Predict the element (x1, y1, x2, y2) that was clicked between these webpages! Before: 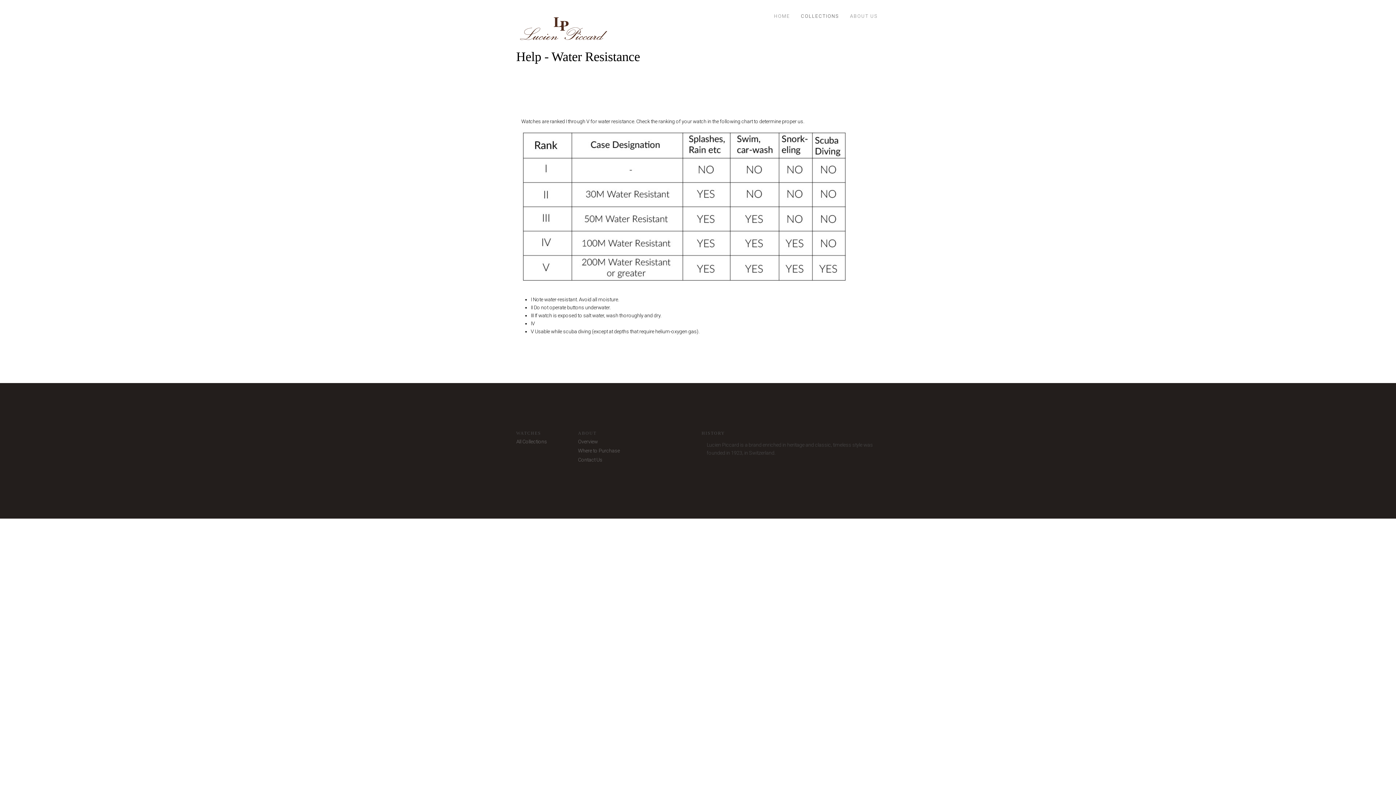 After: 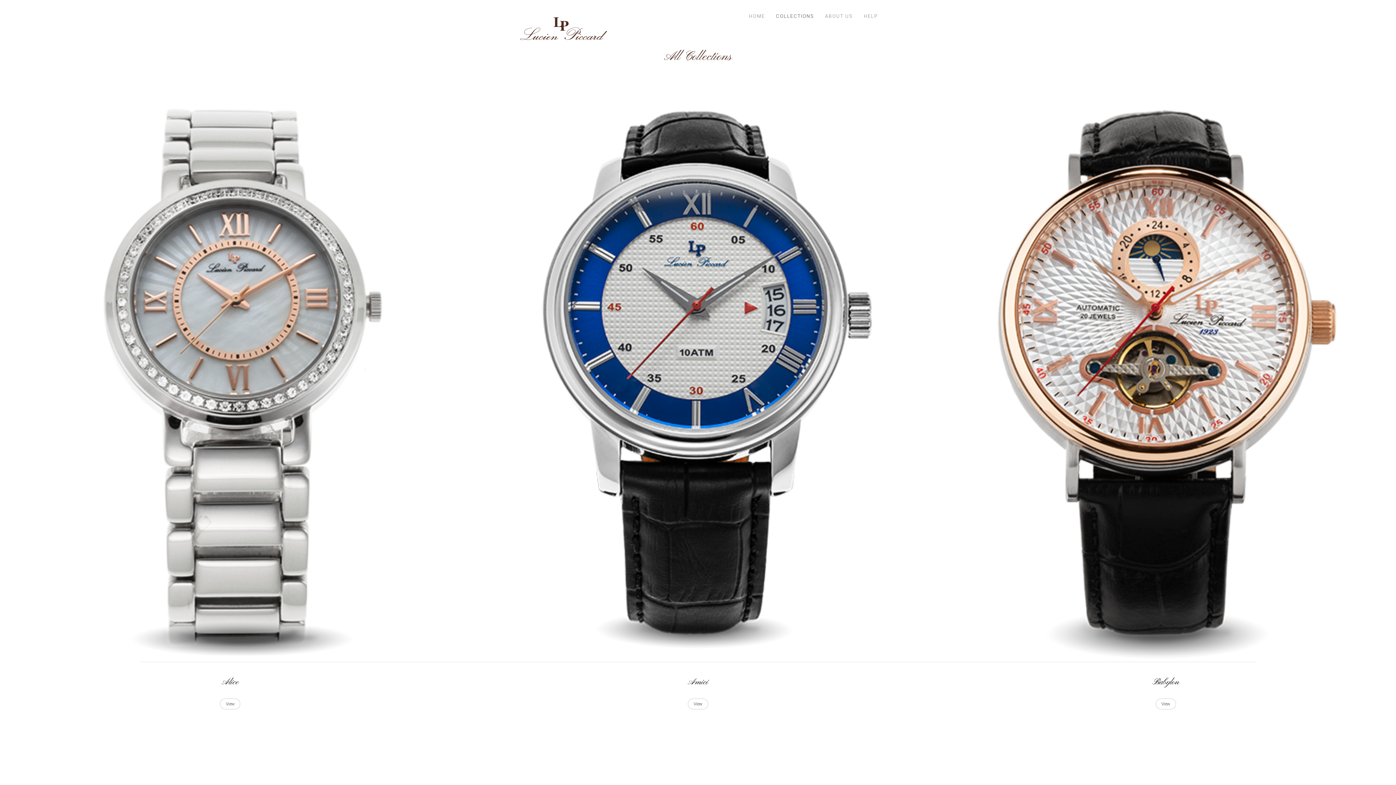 Action: bbox: (516, 438, 547, 444) label: All Collections